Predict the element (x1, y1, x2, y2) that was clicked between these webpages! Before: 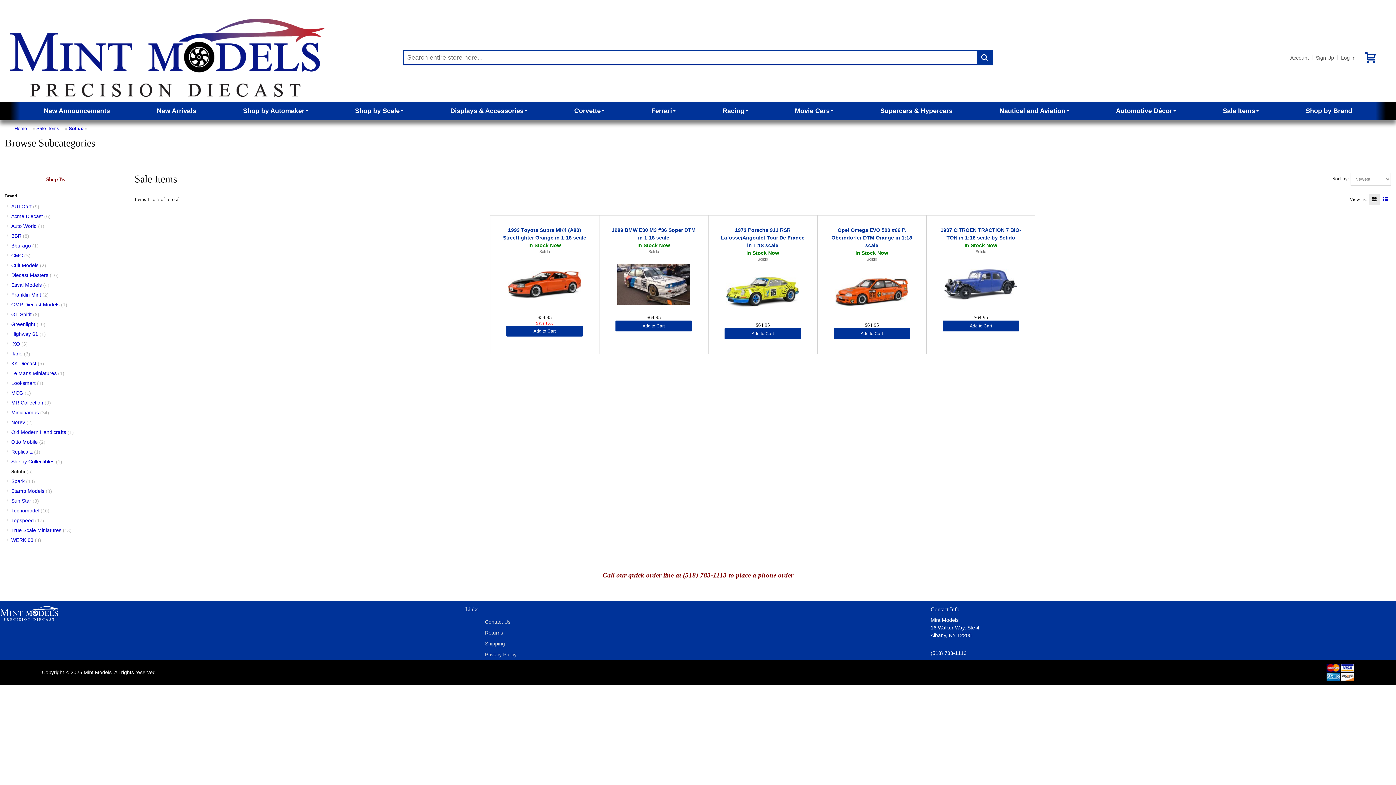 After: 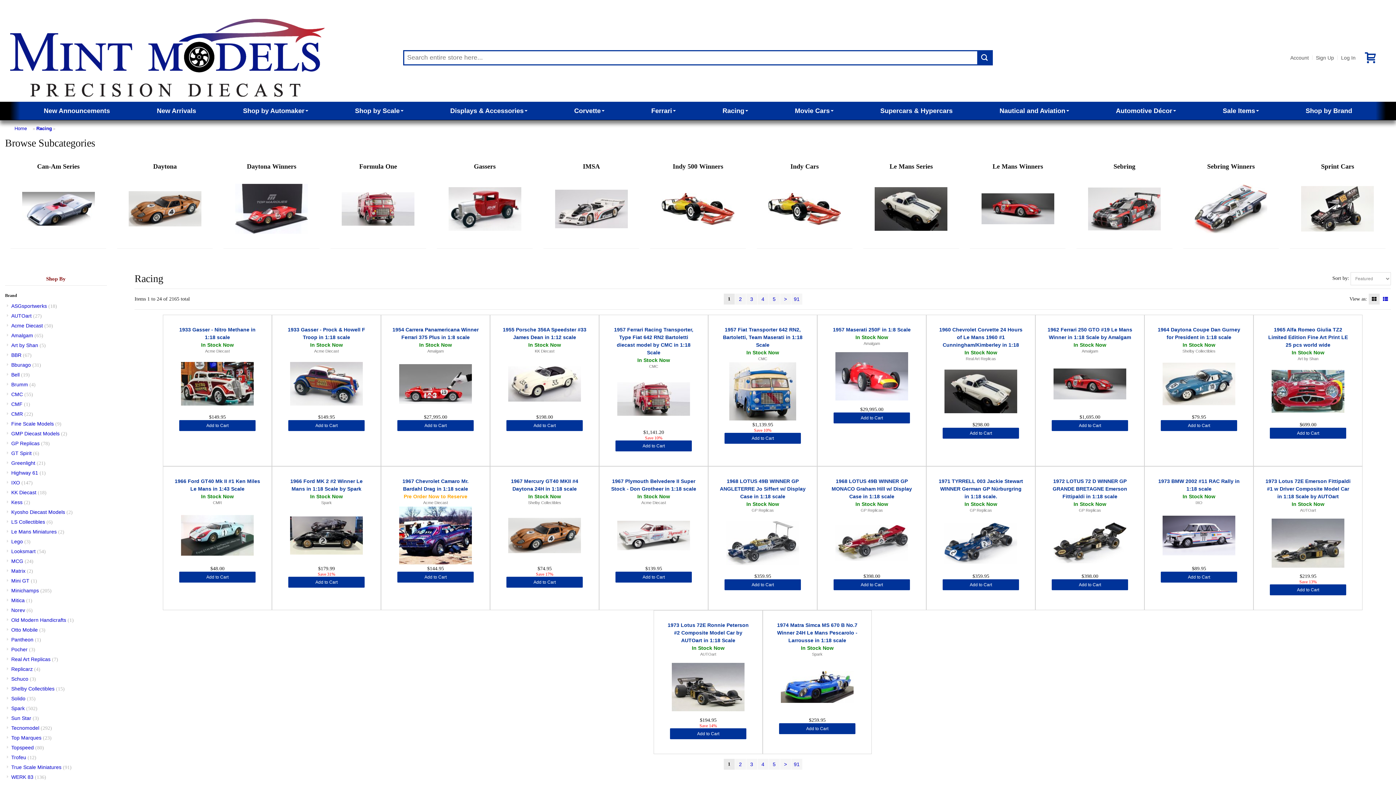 Action: label: Racing  bbox: (722, 107, 748, 114)